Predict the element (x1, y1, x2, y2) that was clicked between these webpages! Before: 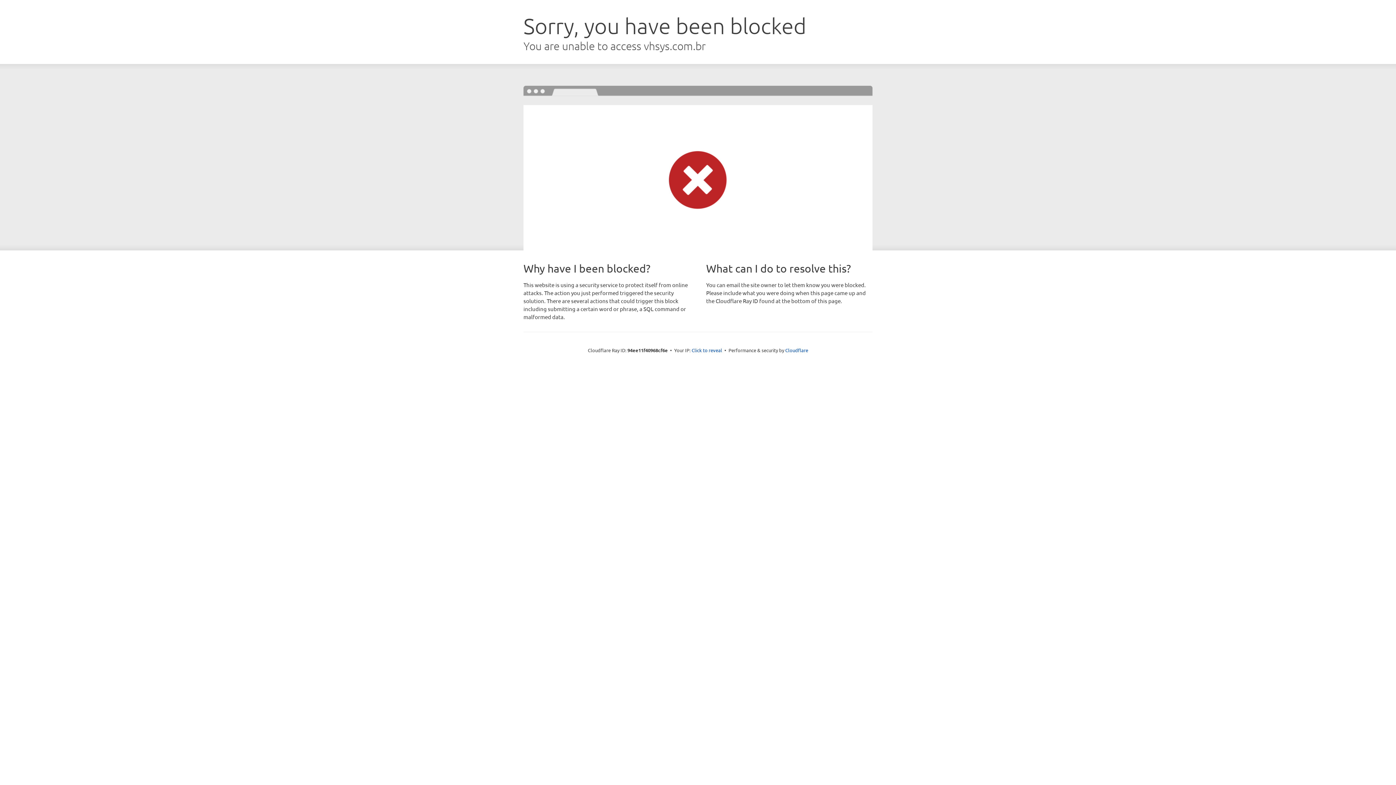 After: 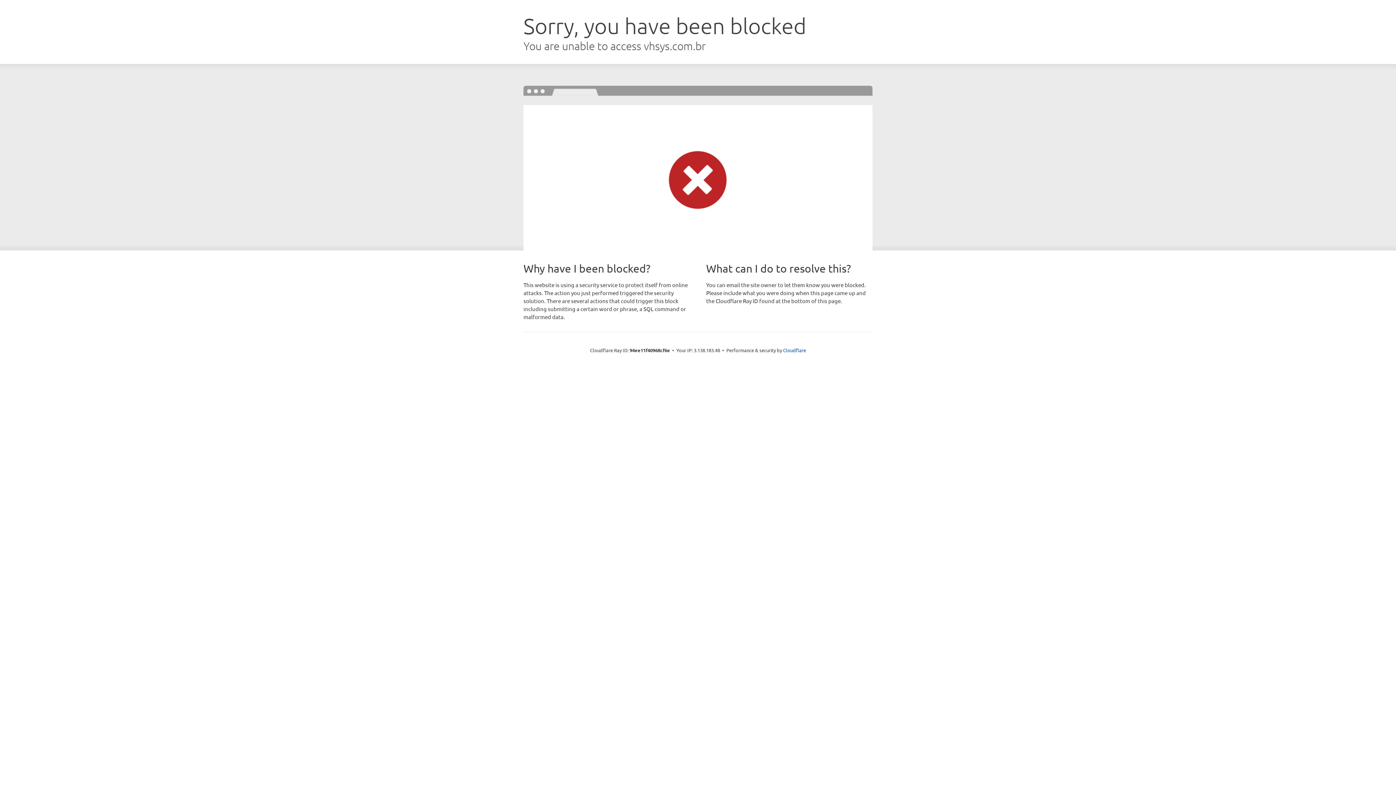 Action: label: Click to reveal bbox: (691, 346, 722, 353)